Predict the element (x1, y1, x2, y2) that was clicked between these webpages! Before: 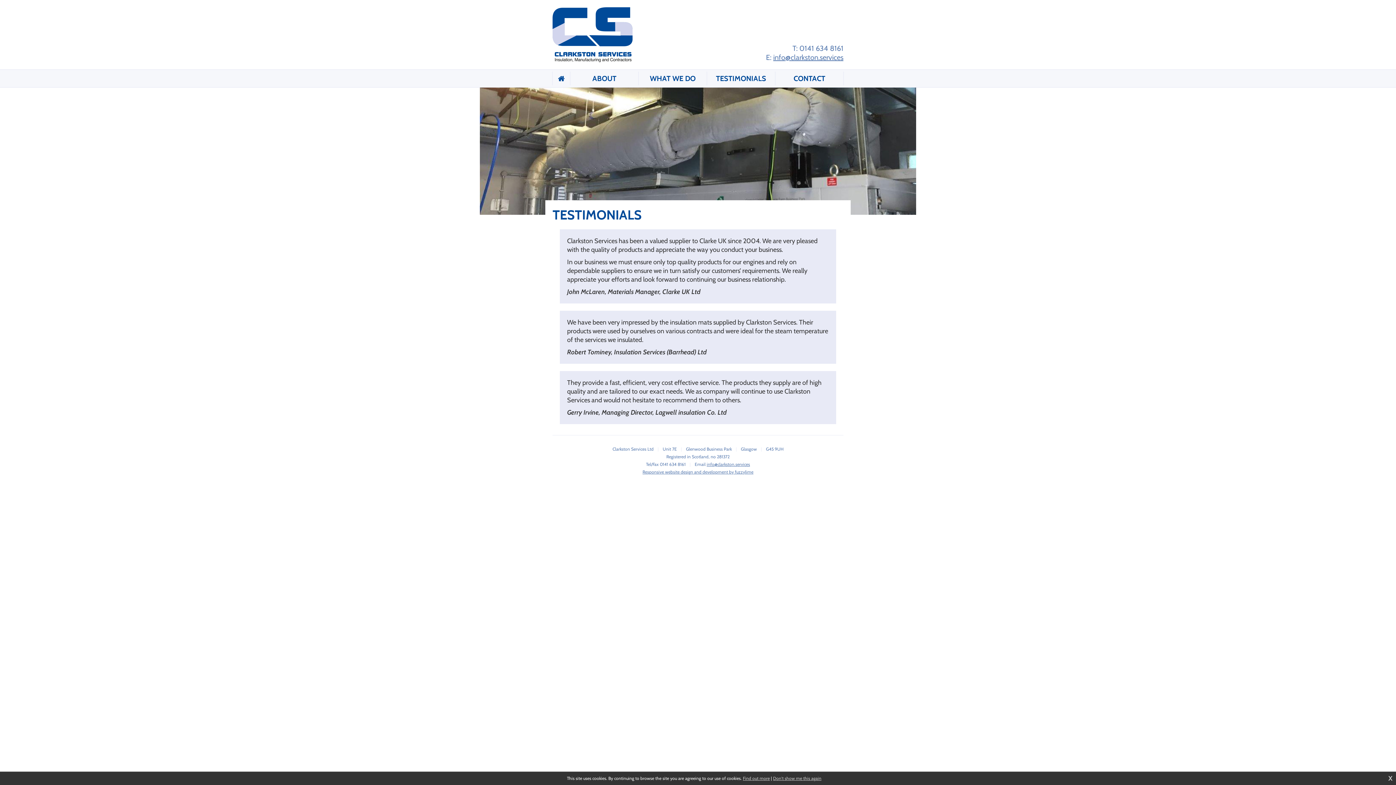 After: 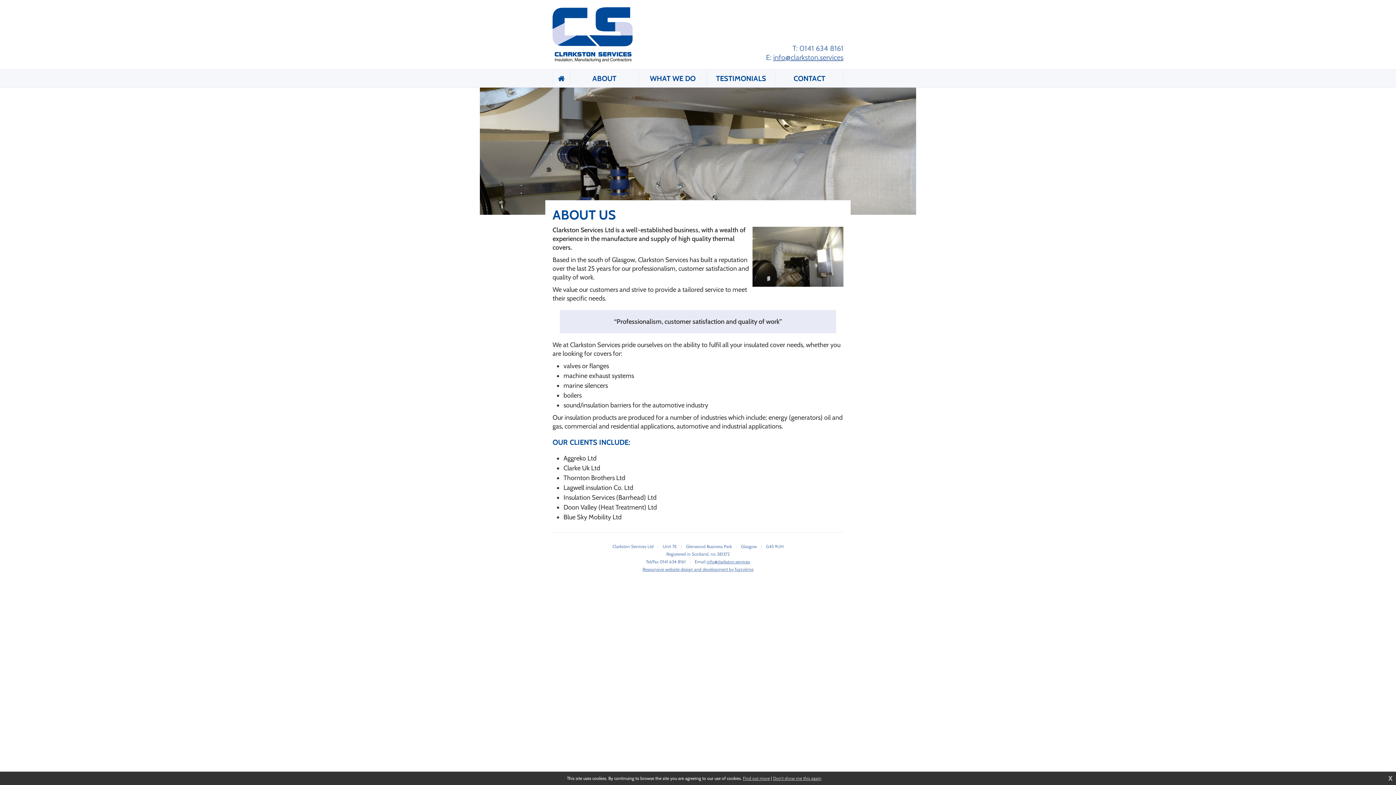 Action: bbox: (570, 69, 638, 87) label: ABOUT